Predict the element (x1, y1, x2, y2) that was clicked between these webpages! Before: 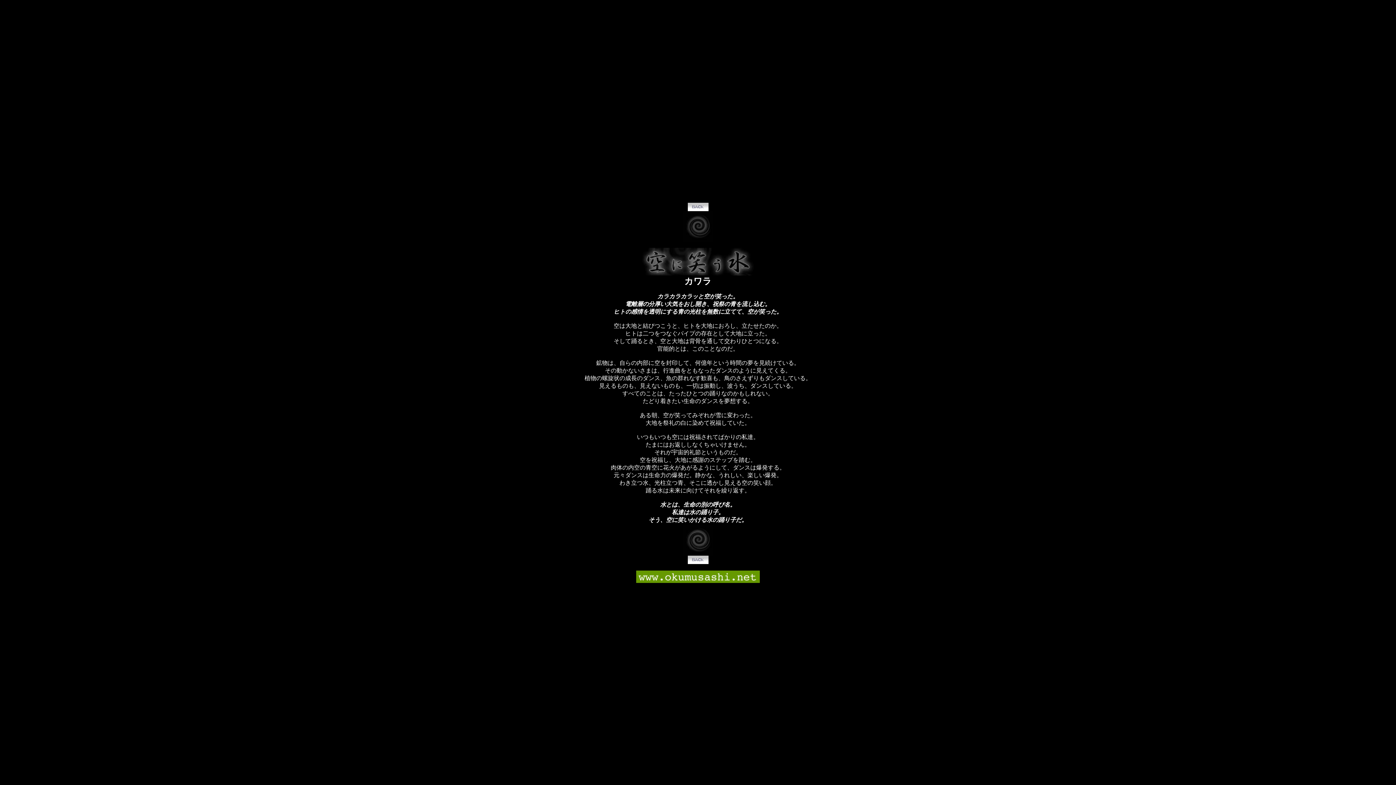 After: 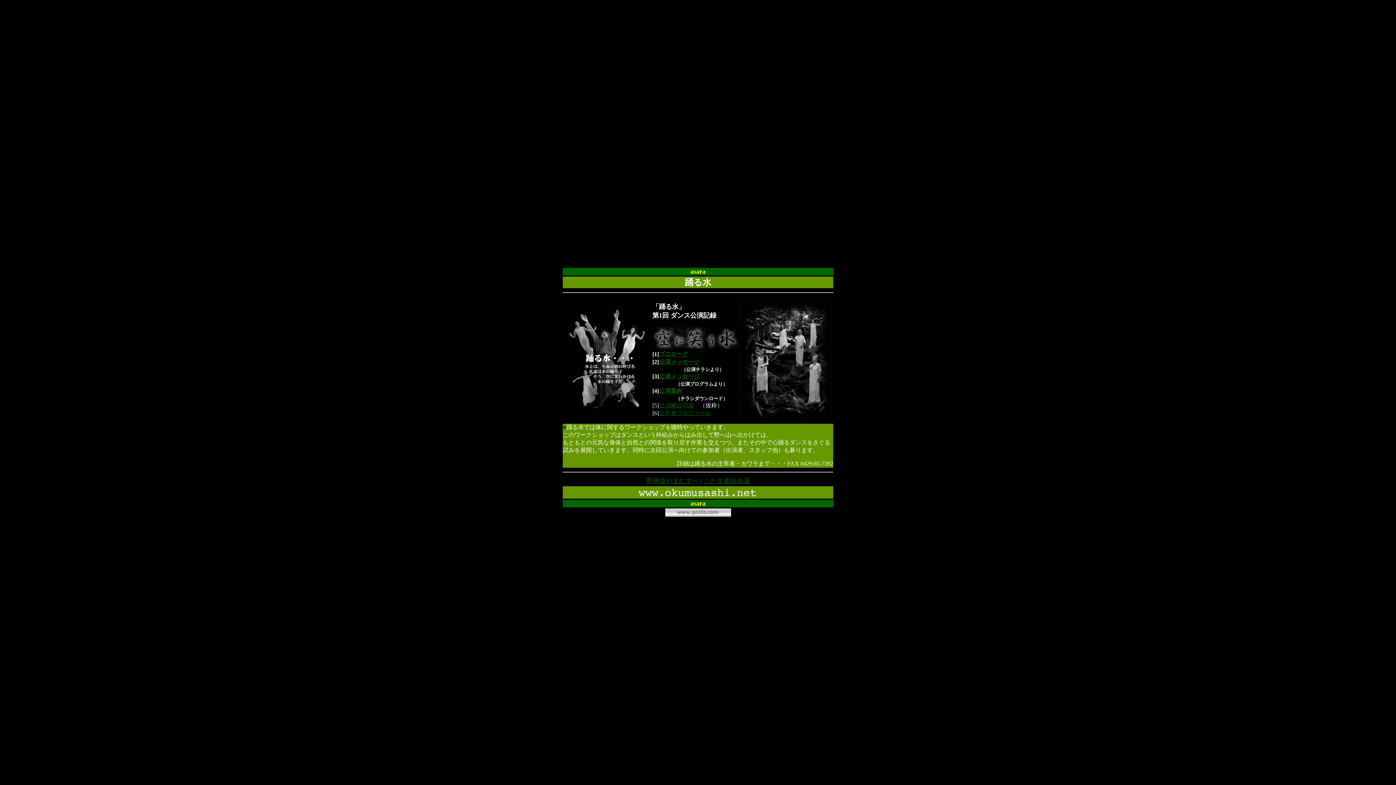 Action: bbox: (687, 559, 708, 565)